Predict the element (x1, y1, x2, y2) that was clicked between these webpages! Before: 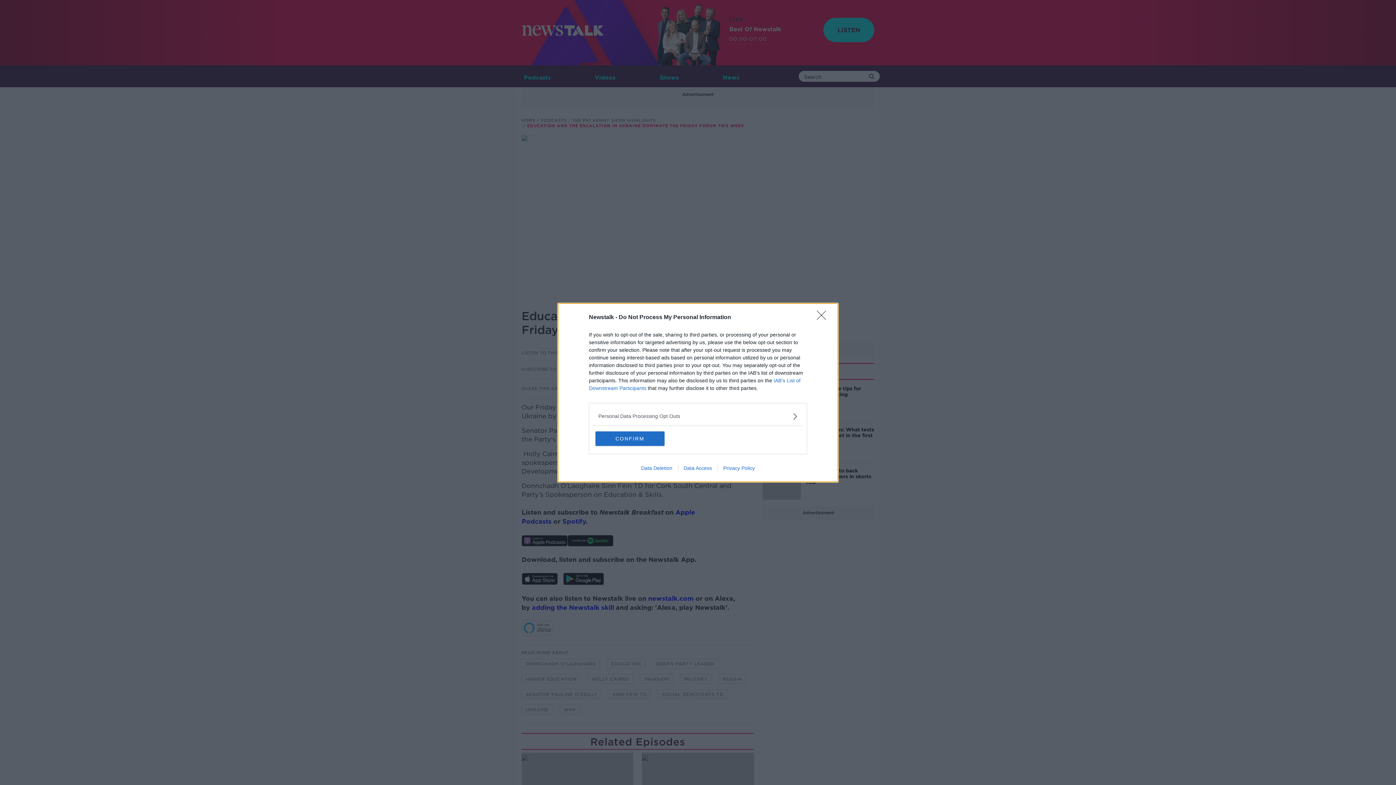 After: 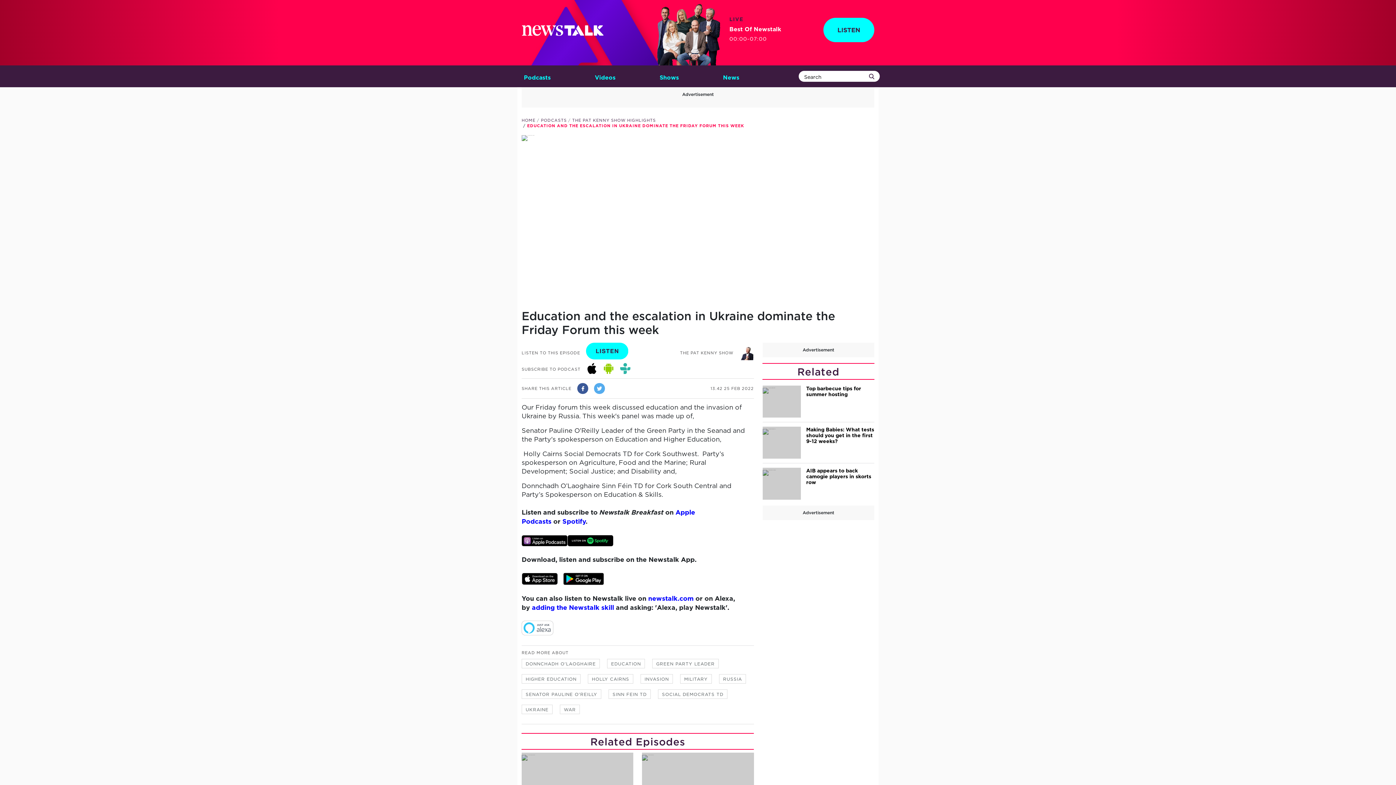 Action: bbox: (817, 310, 830, 324) label: Close